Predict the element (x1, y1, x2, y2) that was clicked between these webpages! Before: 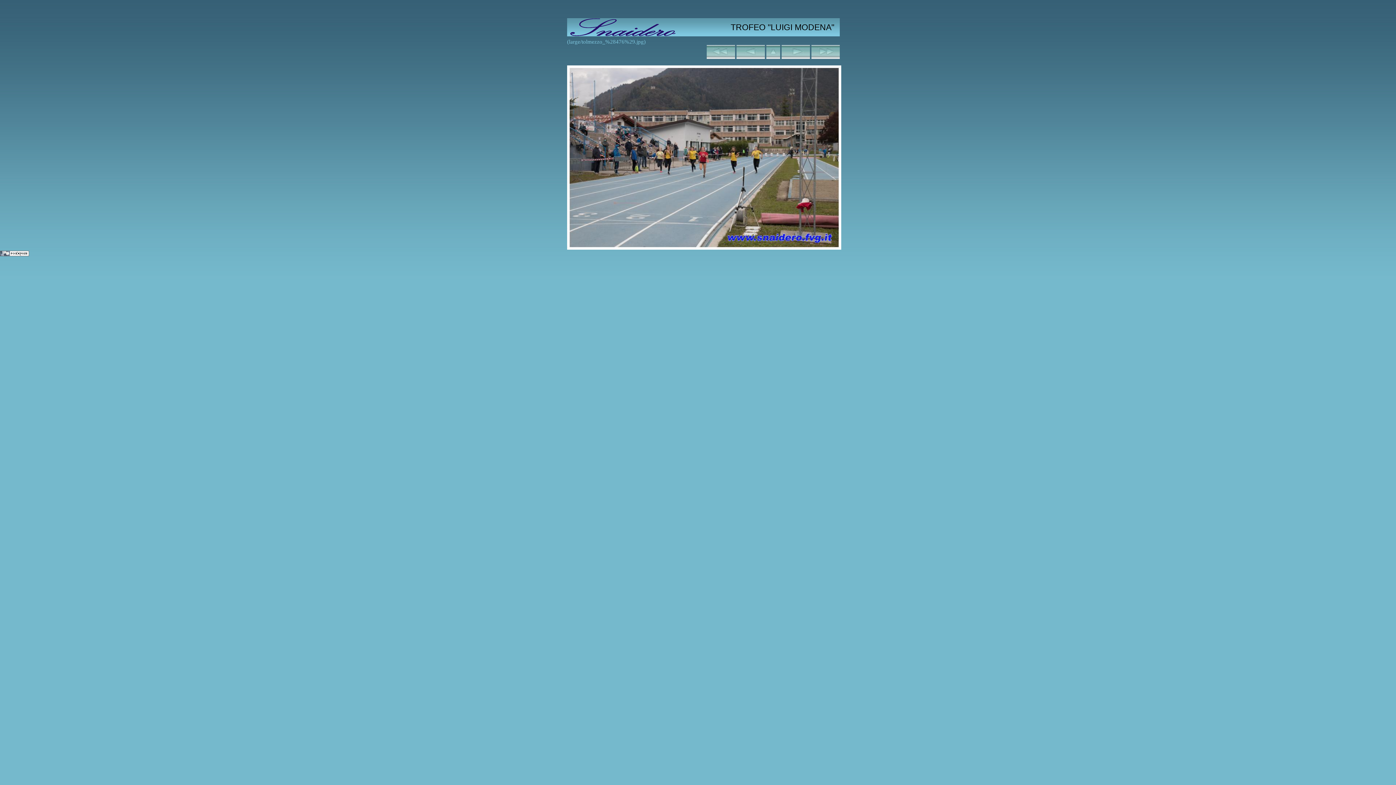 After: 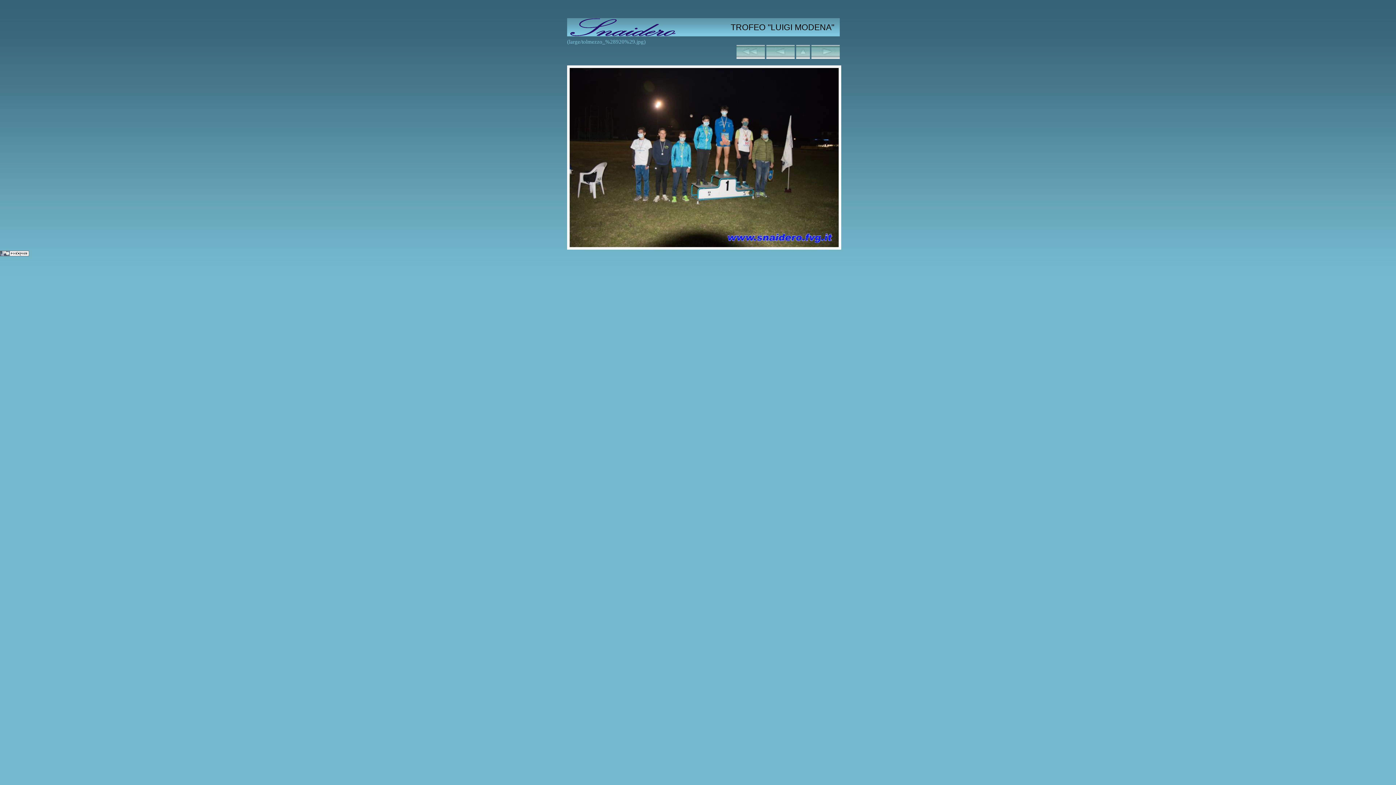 Action: bbox: (811, 55, 840, 59)